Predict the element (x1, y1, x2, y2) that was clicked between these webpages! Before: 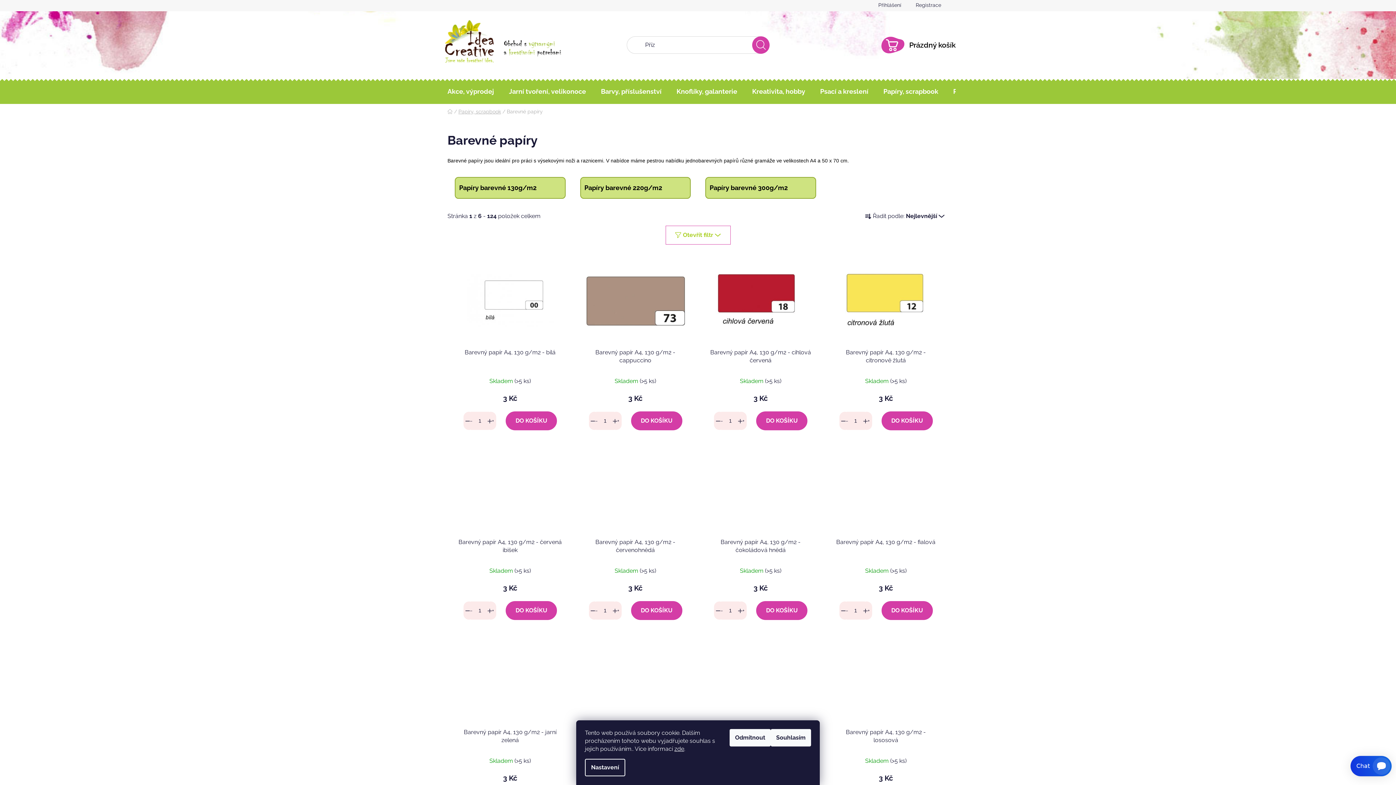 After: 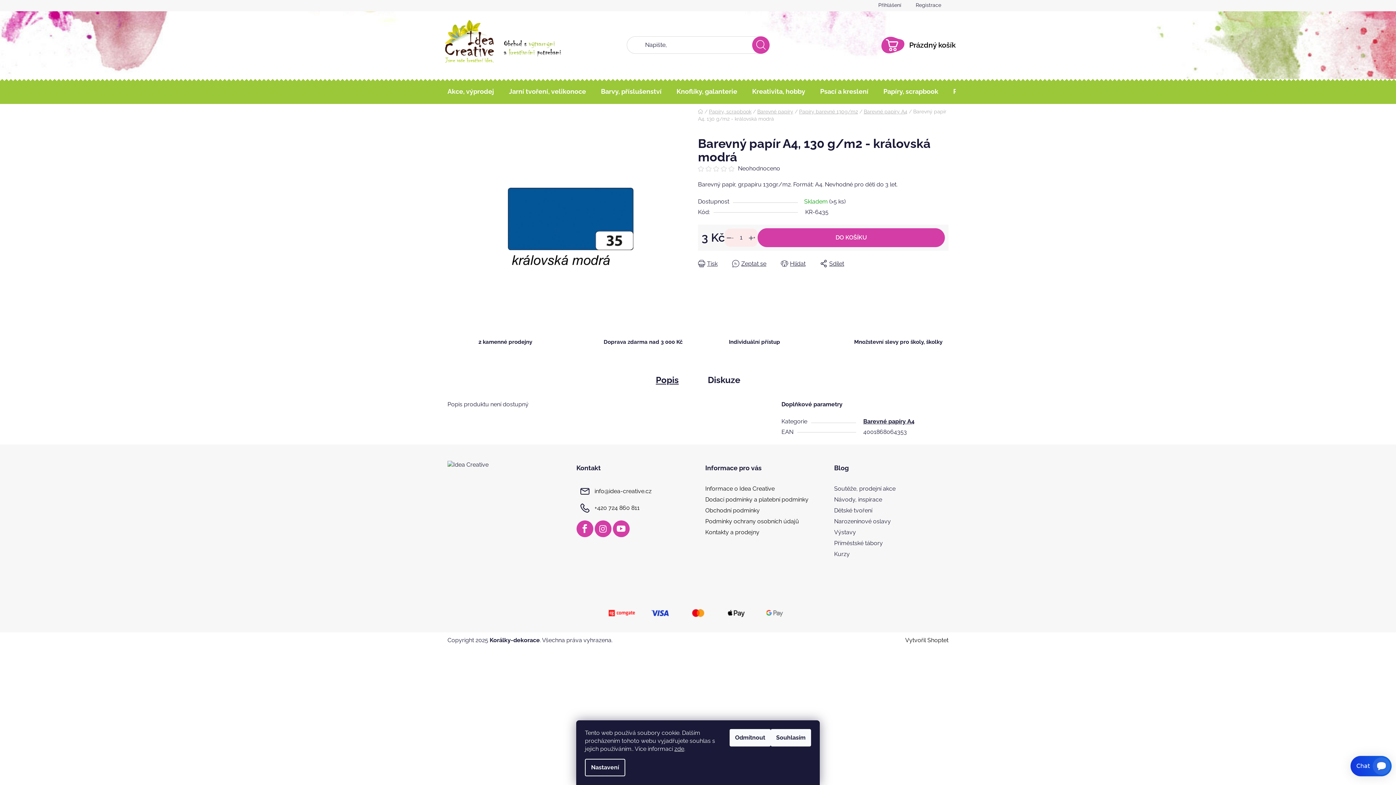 Action: bbox: (702, 636, 819, 724)